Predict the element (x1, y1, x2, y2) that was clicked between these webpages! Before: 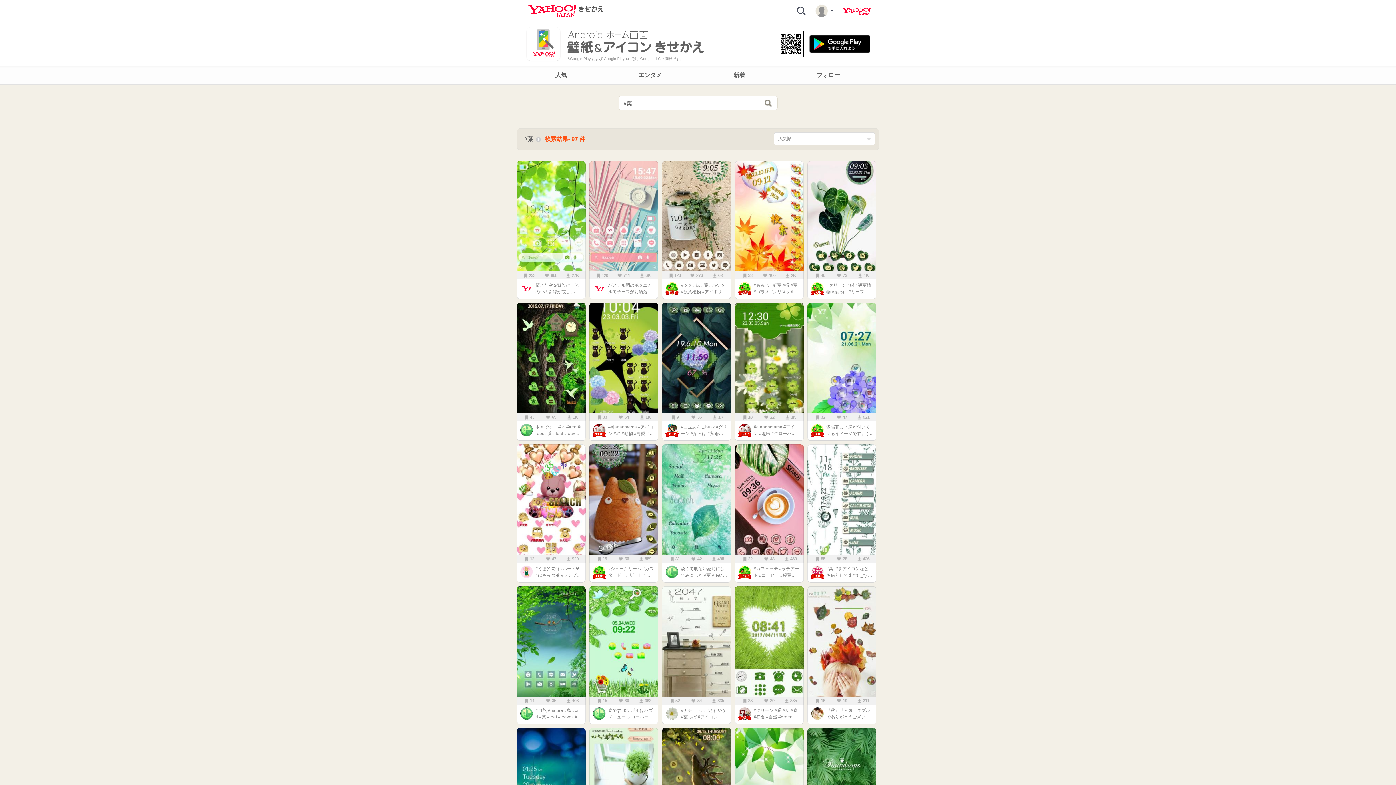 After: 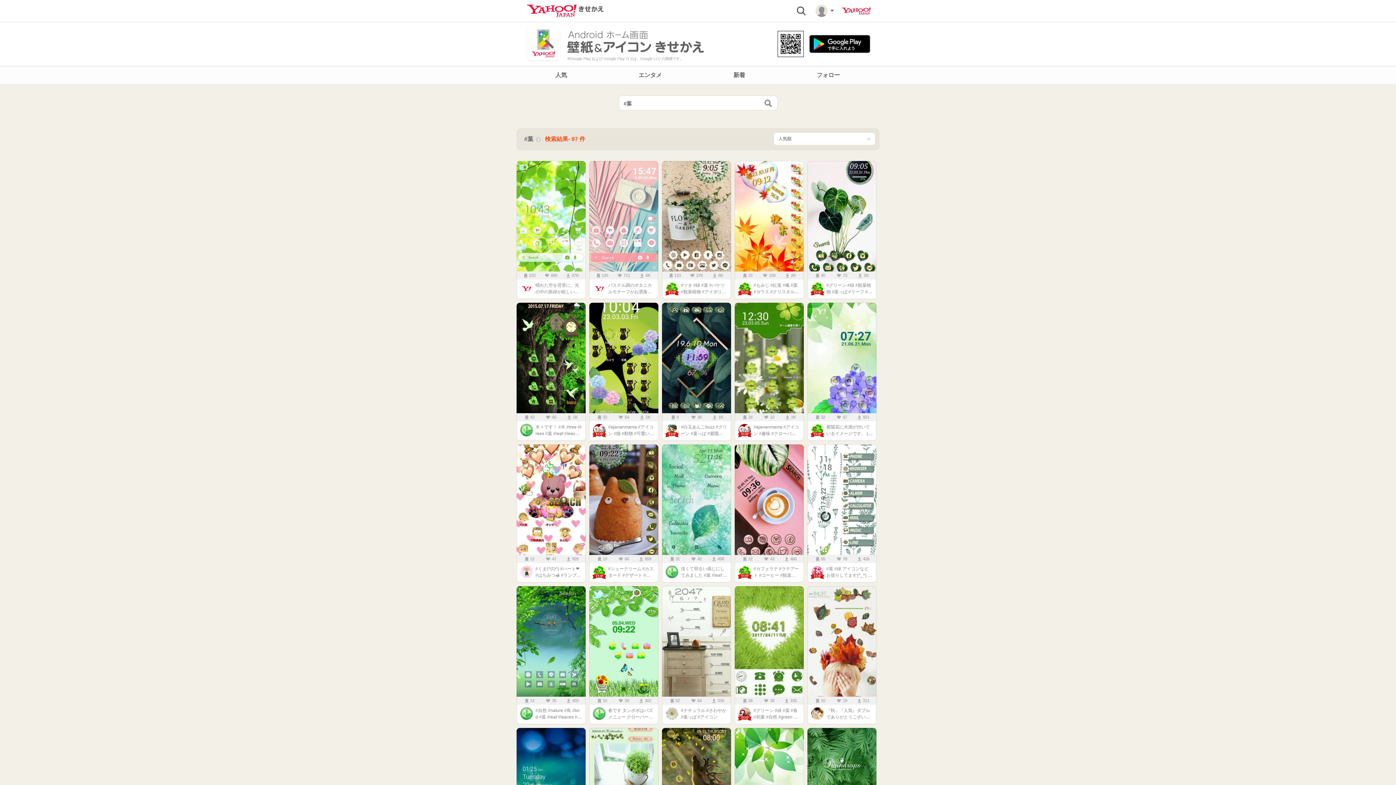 Action: bbox: (807, 161, 876, 299) label: ブックマーク 40
いいね  73
ダウンロード 1K
#グリーン #緑 #観葉植物 #葉っぱ #リーフ #コーヒー #珈琲 #マカロン #抹茶 #アンスリウム